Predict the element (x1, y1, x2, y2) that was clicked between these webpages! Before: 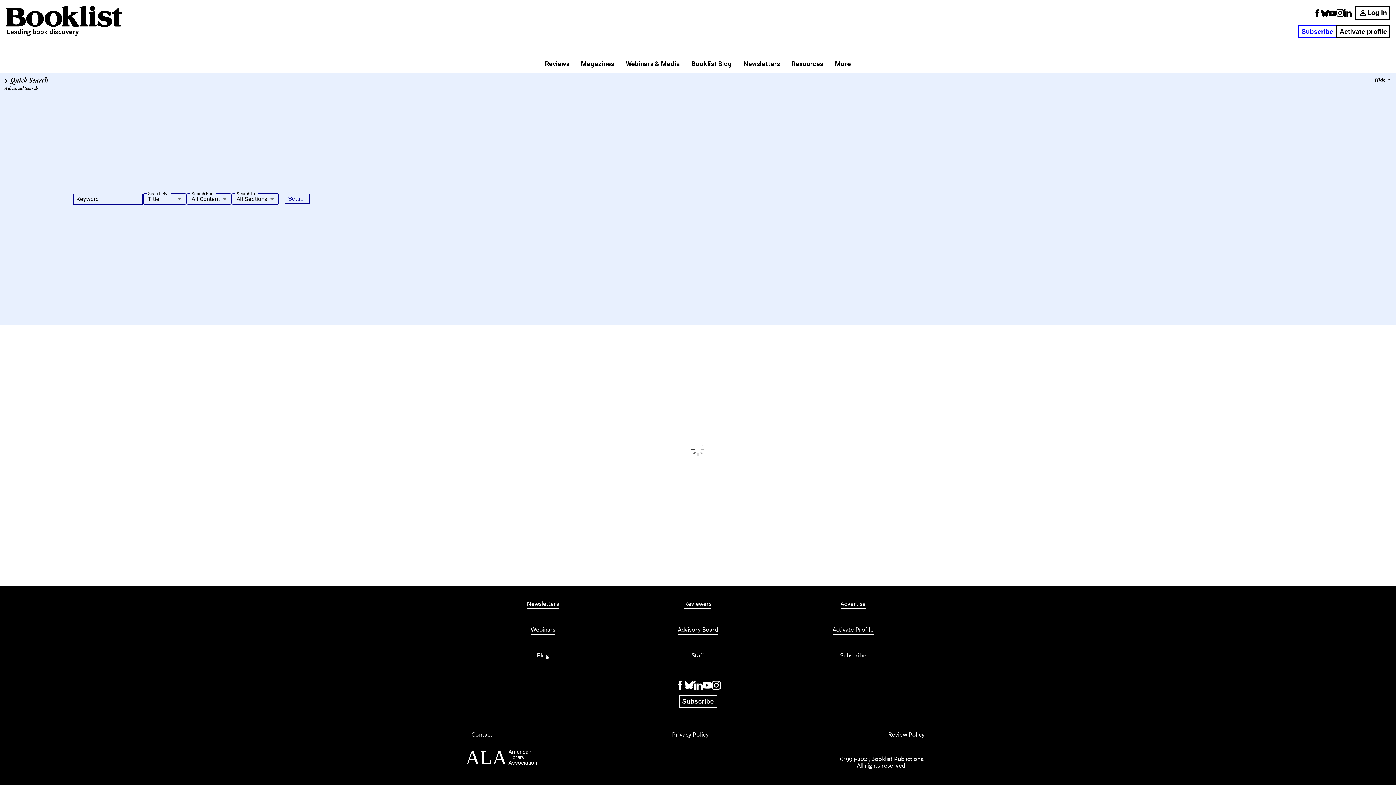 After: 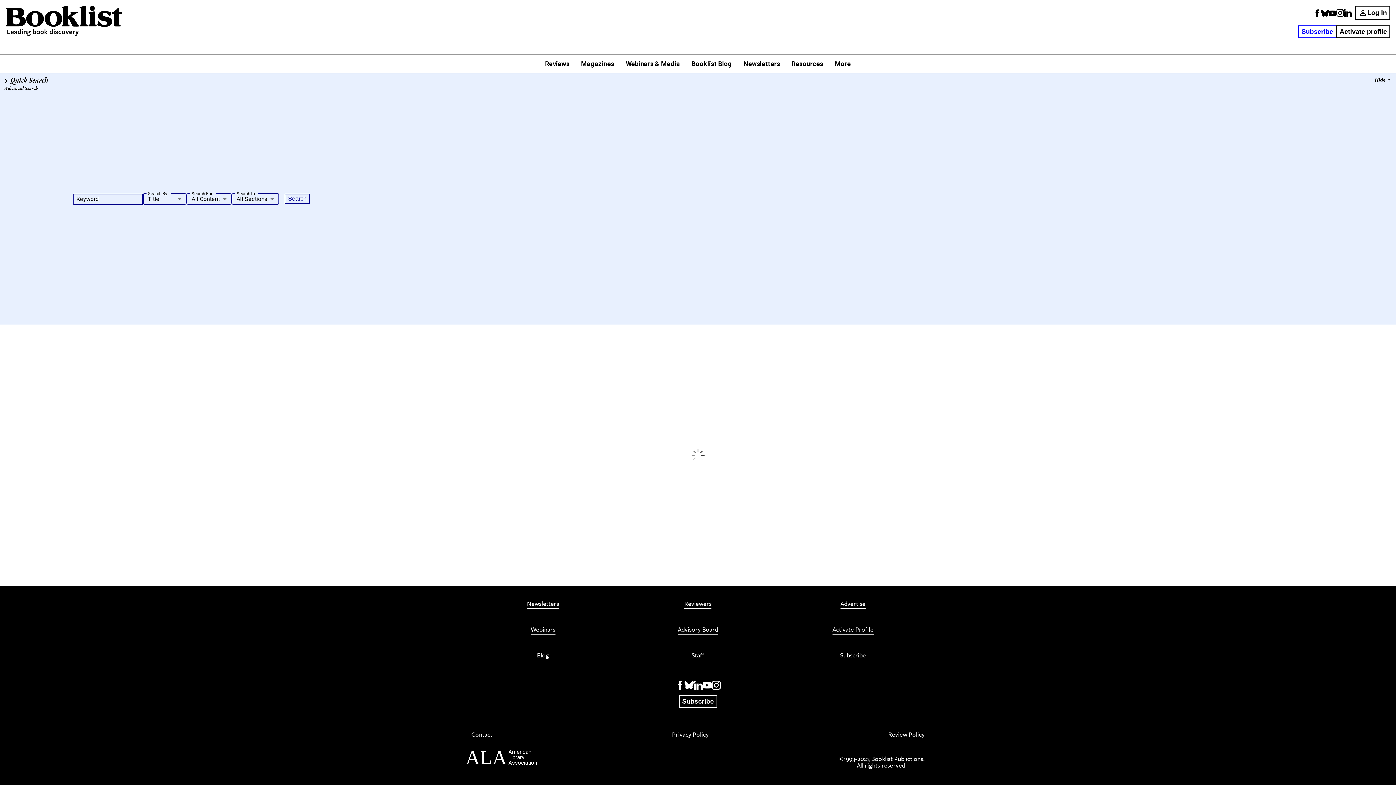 Action: bbox: (679, 695, 717, 708) label: Subscribe